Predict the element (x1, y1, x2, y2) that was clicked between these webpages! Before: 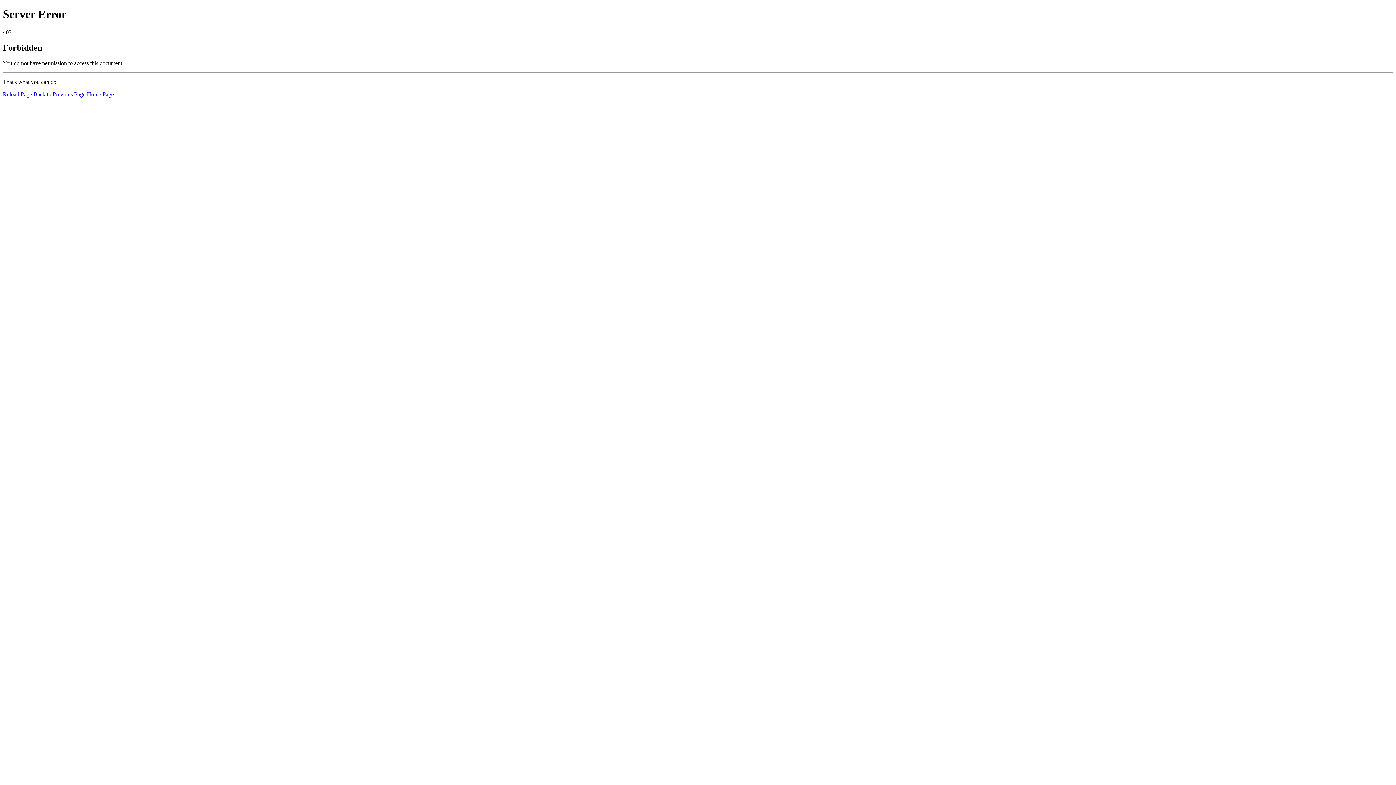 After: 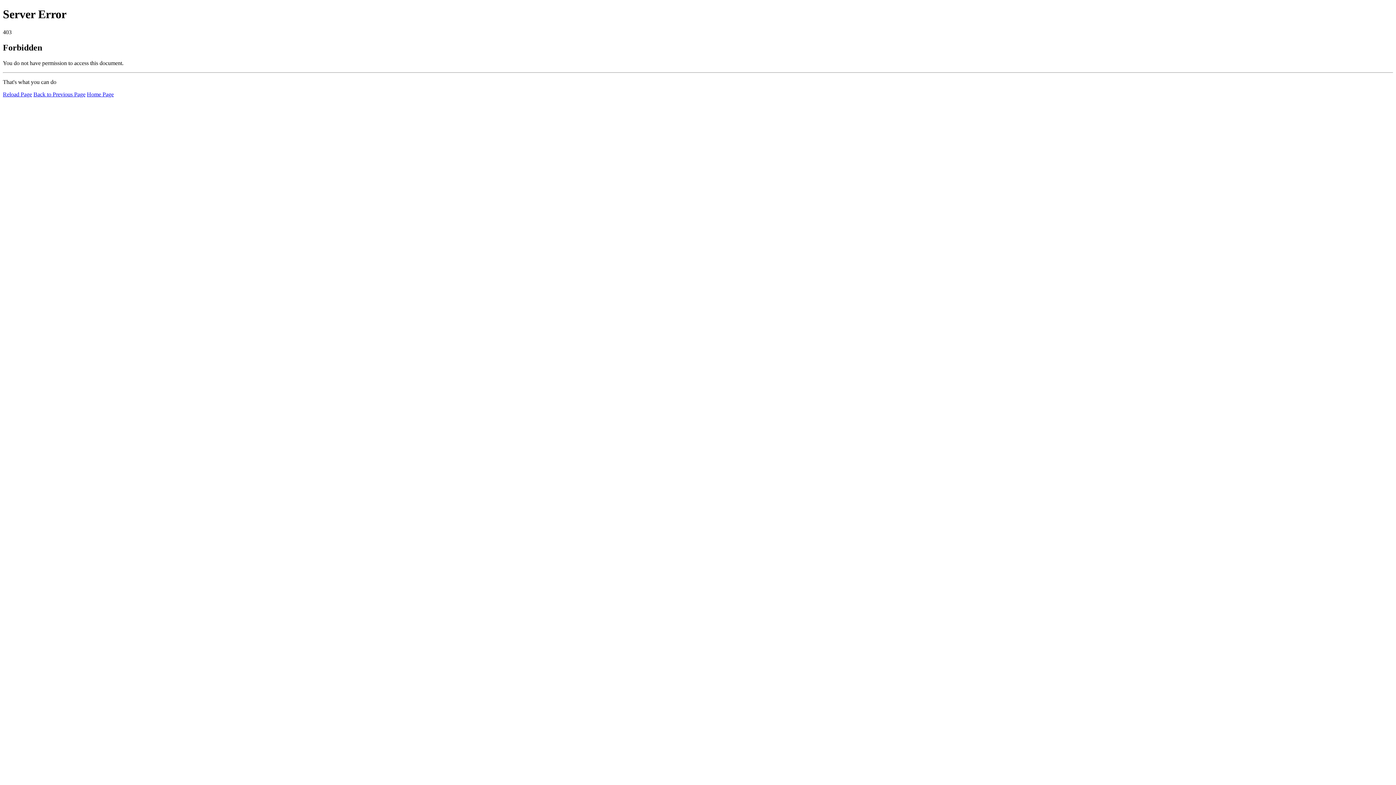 Action: bbox: (2, 91, 32, 97) label: Reload Page